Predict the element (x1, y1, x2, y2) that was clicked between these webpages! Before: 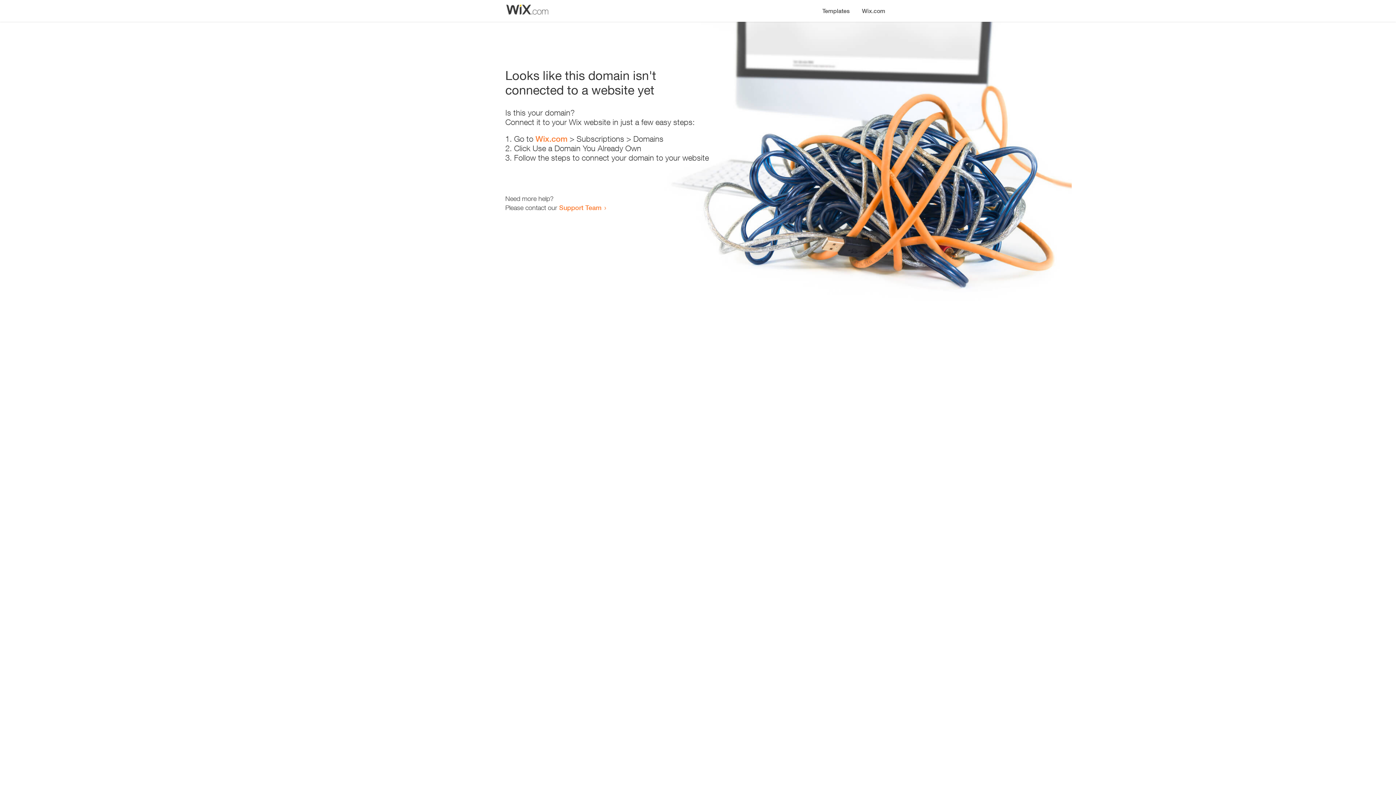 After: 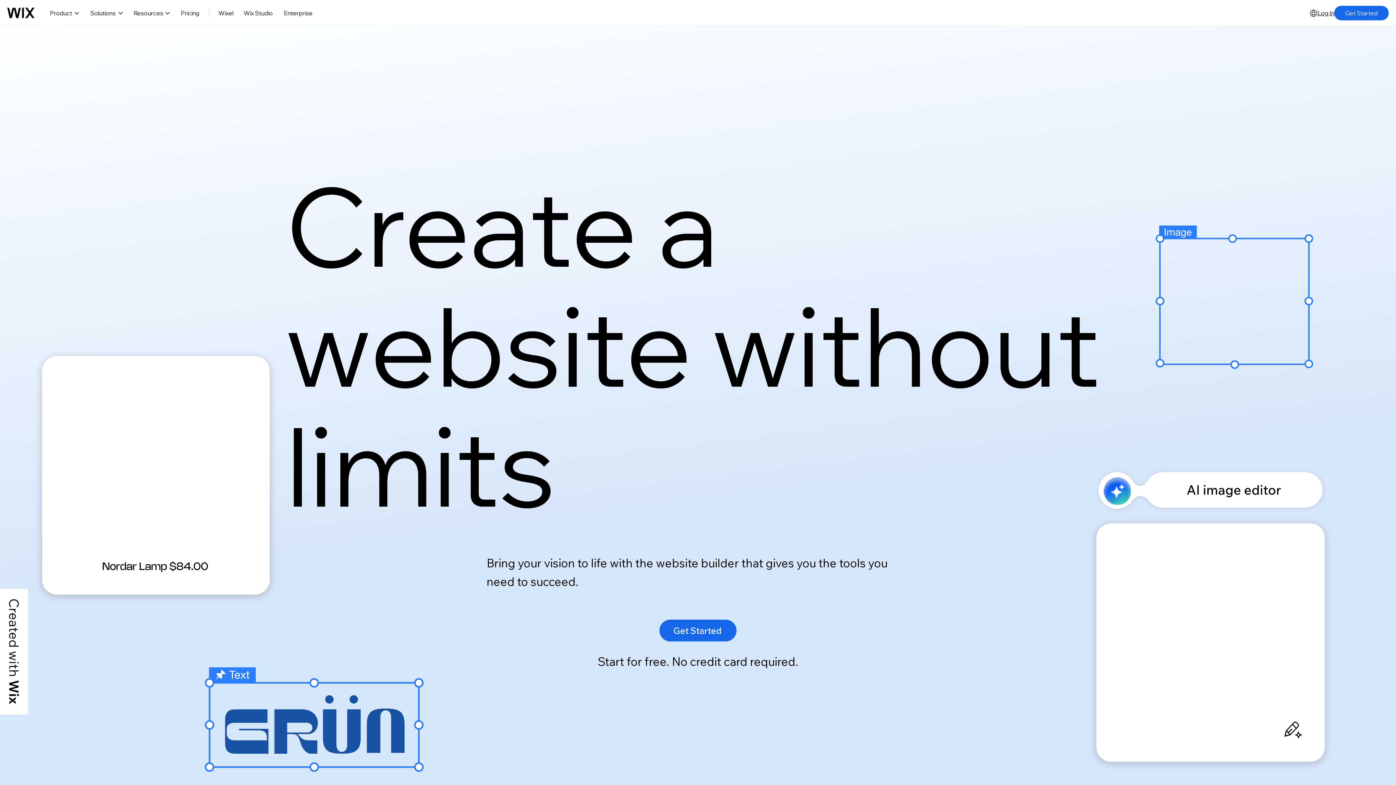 Action: bbox: (856, 0, 890, 14) label: Wix.com